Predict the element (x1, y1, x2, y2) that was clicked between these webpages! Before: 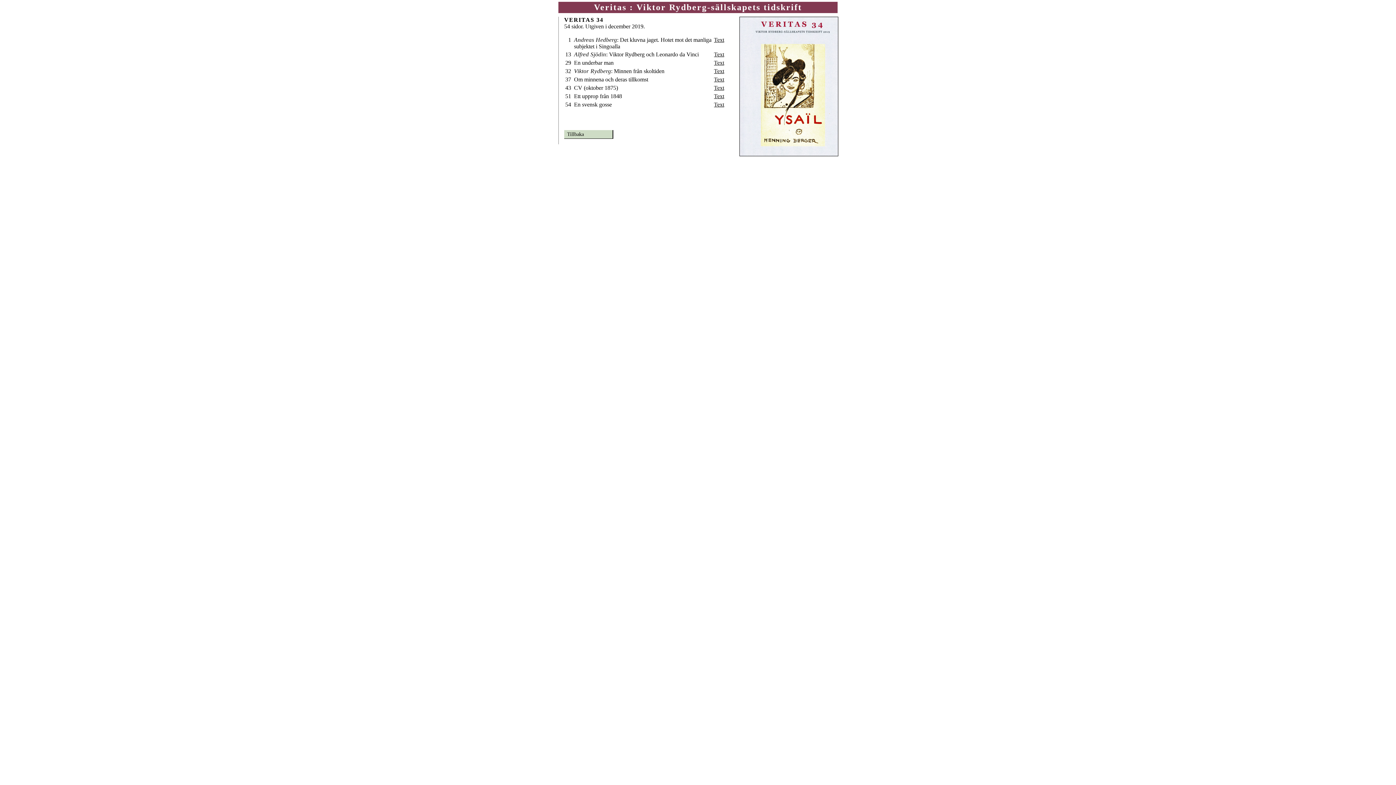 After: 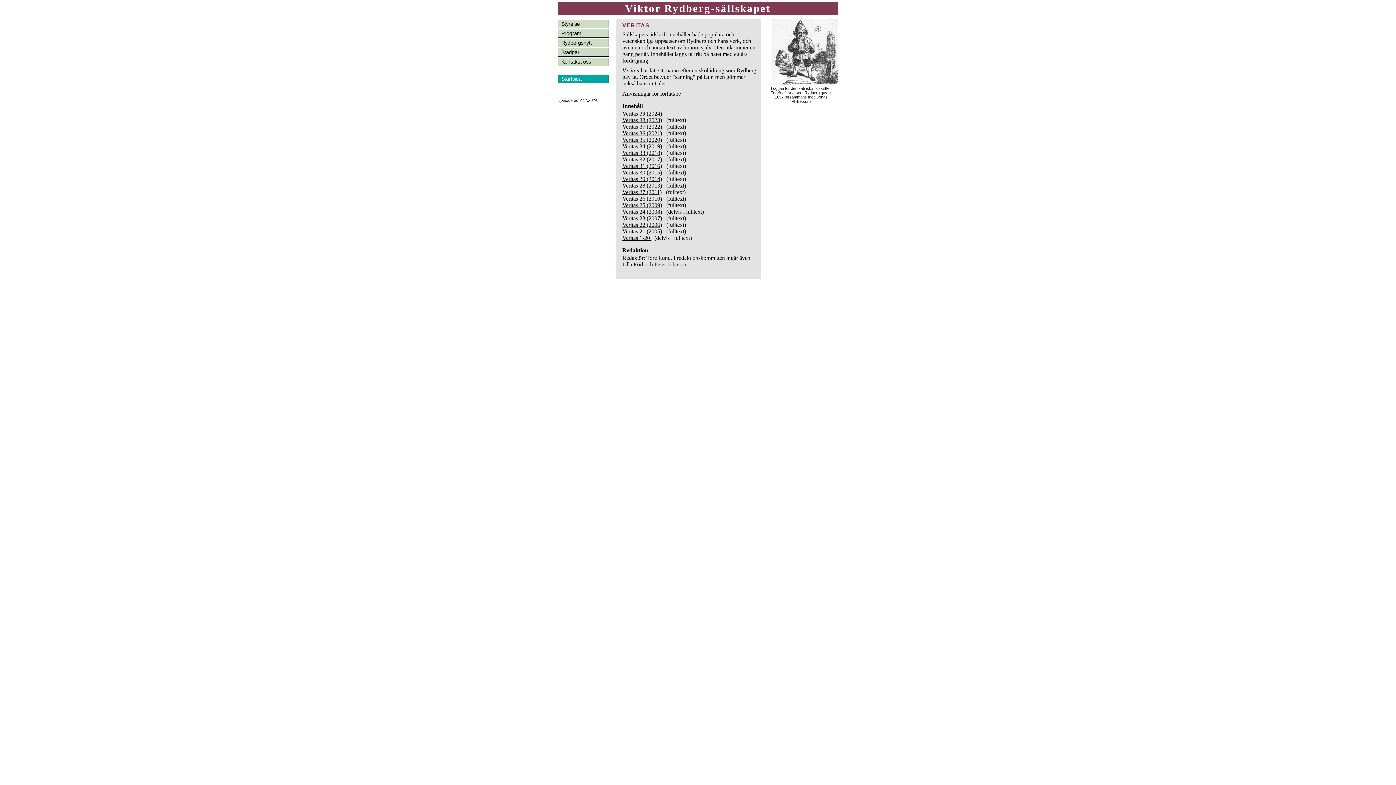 Action: bbox: (564, 130, 613, 138) label: Tillbaka